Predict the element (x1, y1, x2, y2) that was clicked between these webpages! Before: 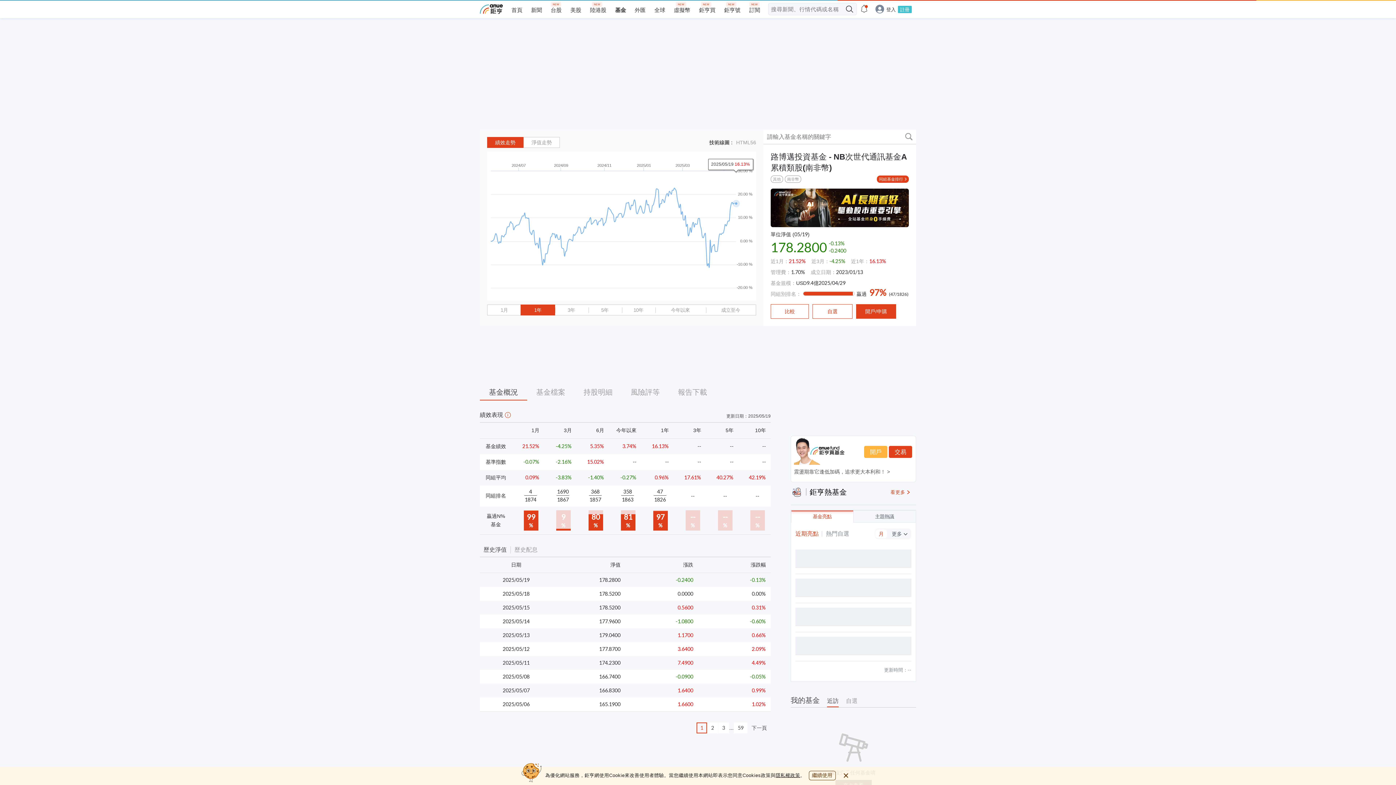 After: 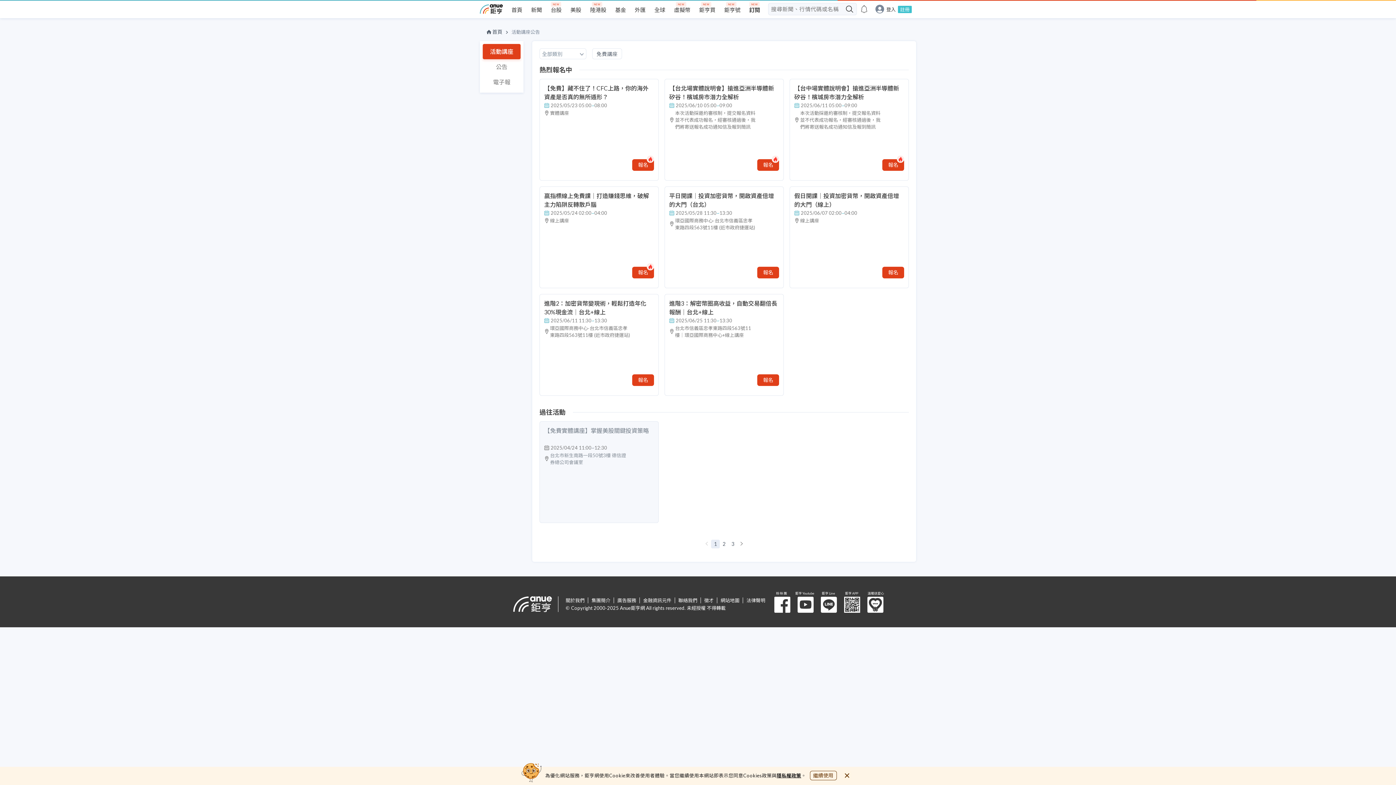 Action: bbox: (860, 4, 868, 14)